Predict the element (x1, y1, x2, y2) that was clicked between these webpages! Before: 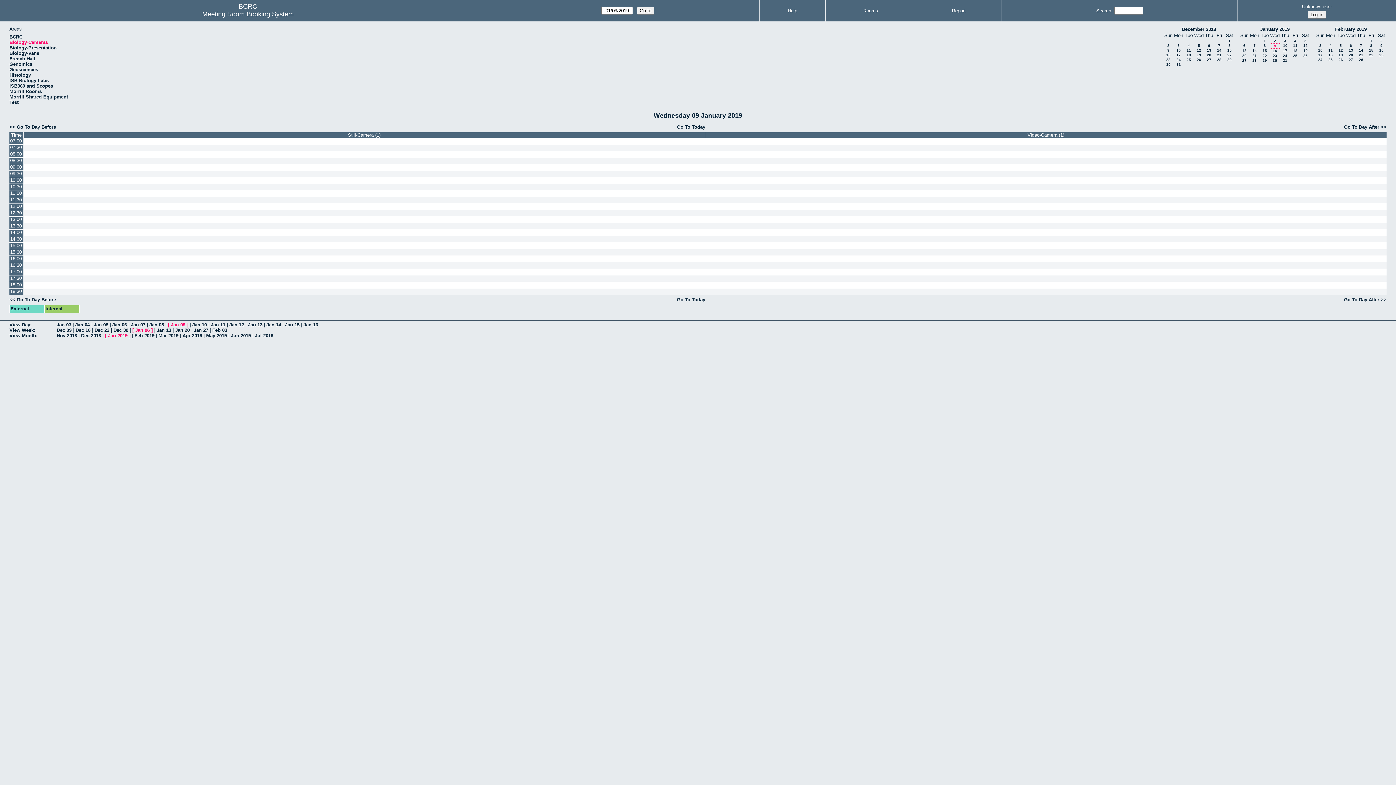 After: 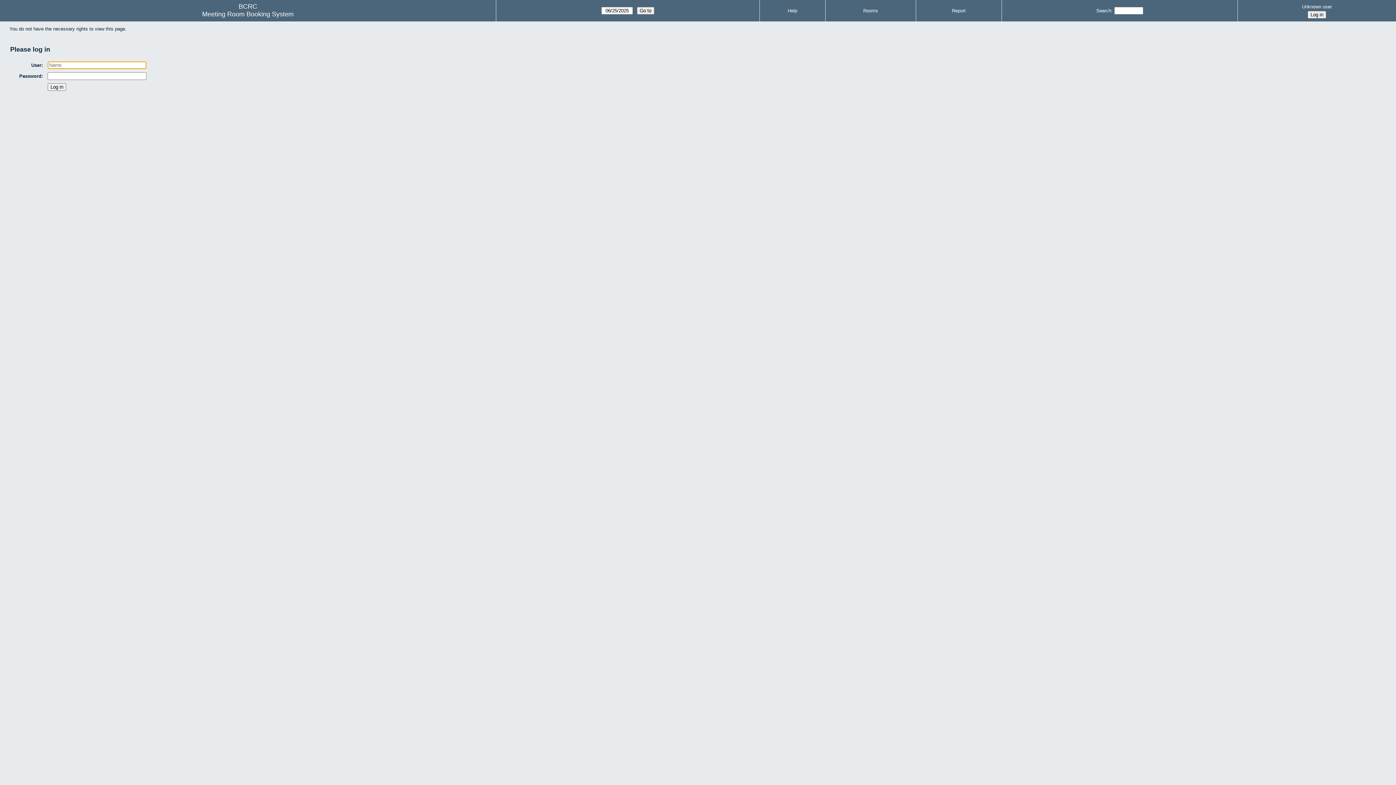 Action: bbox: (23, 144, 705, 150)